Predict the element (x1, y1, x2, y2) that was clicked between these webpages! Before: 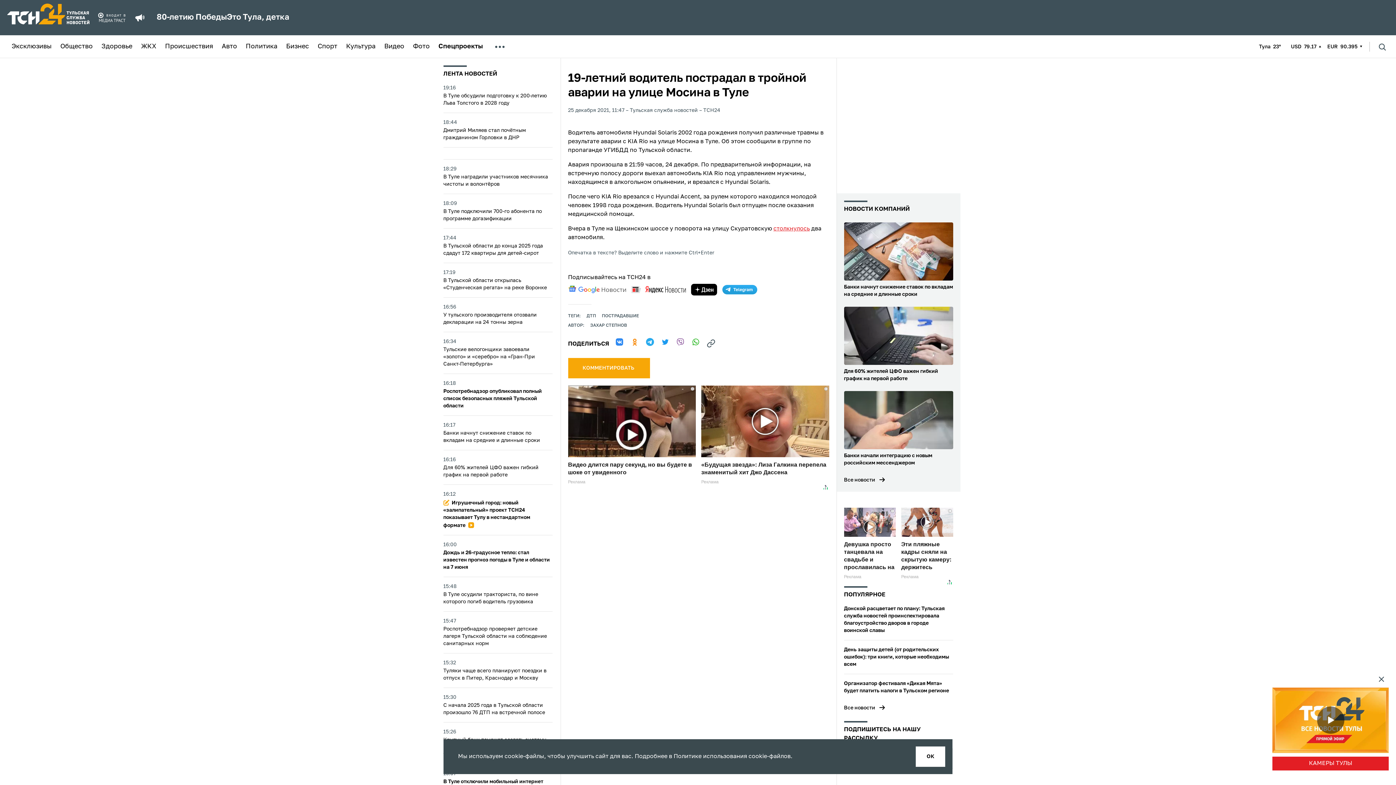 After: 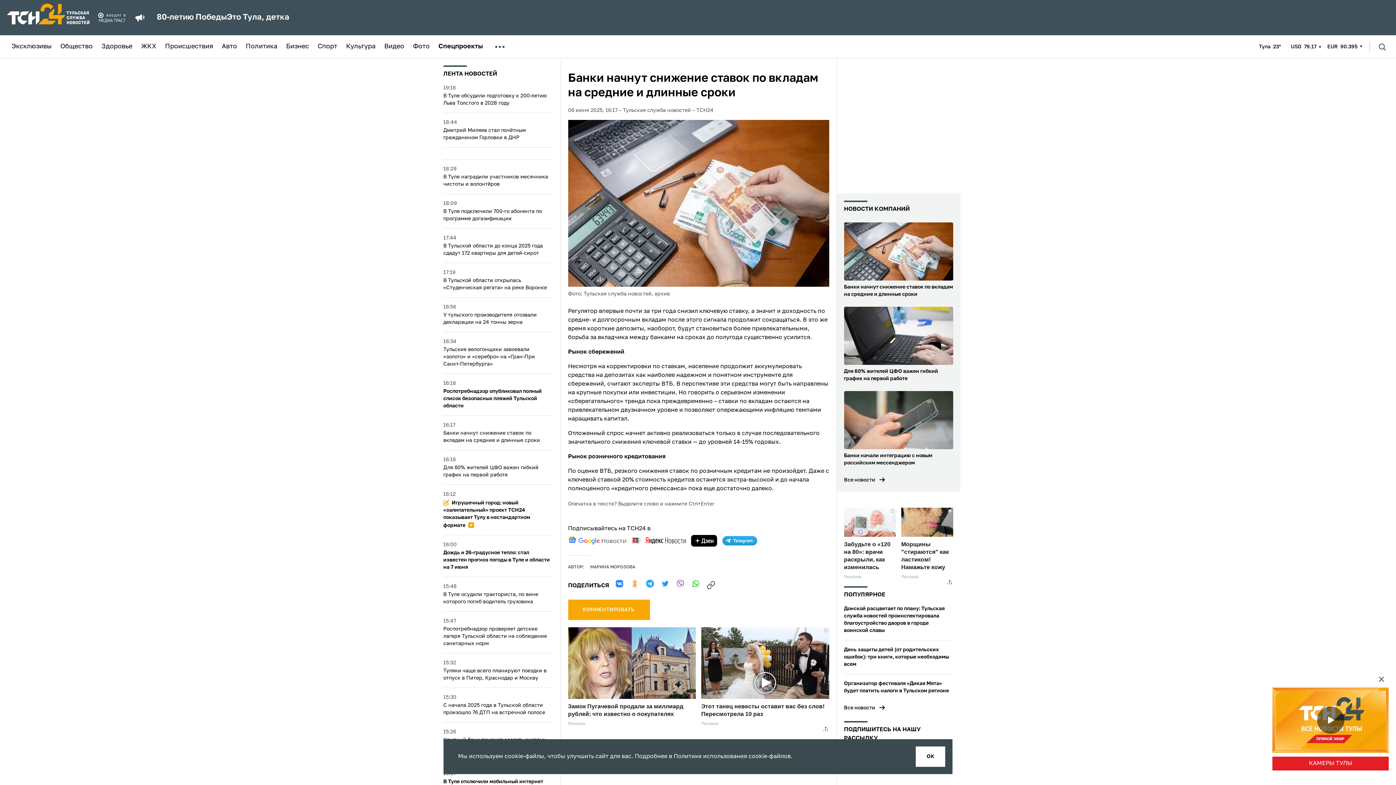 Action: label: Банки начнут снижение ставок по вкладам на средние и длинные сроки bbox: (844, 222, 953, 298)